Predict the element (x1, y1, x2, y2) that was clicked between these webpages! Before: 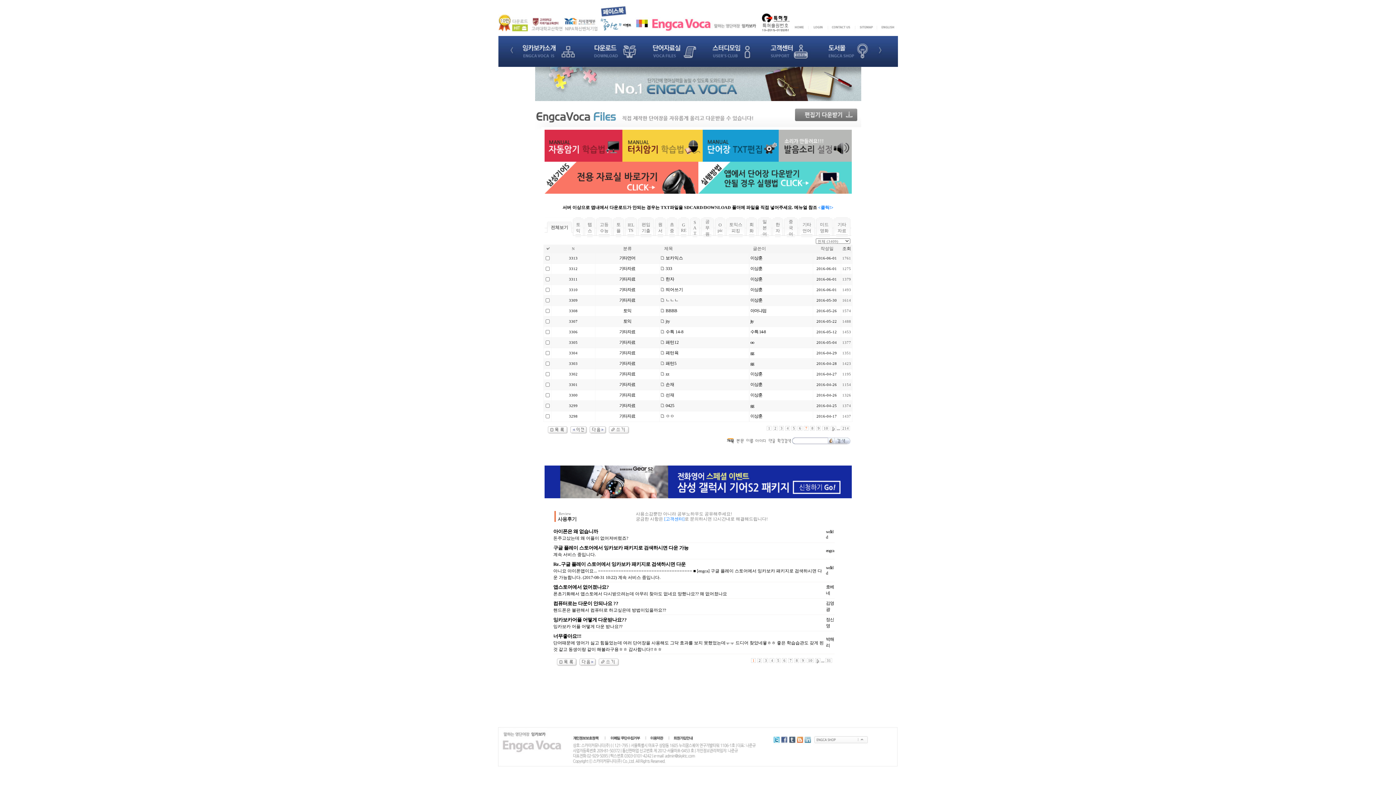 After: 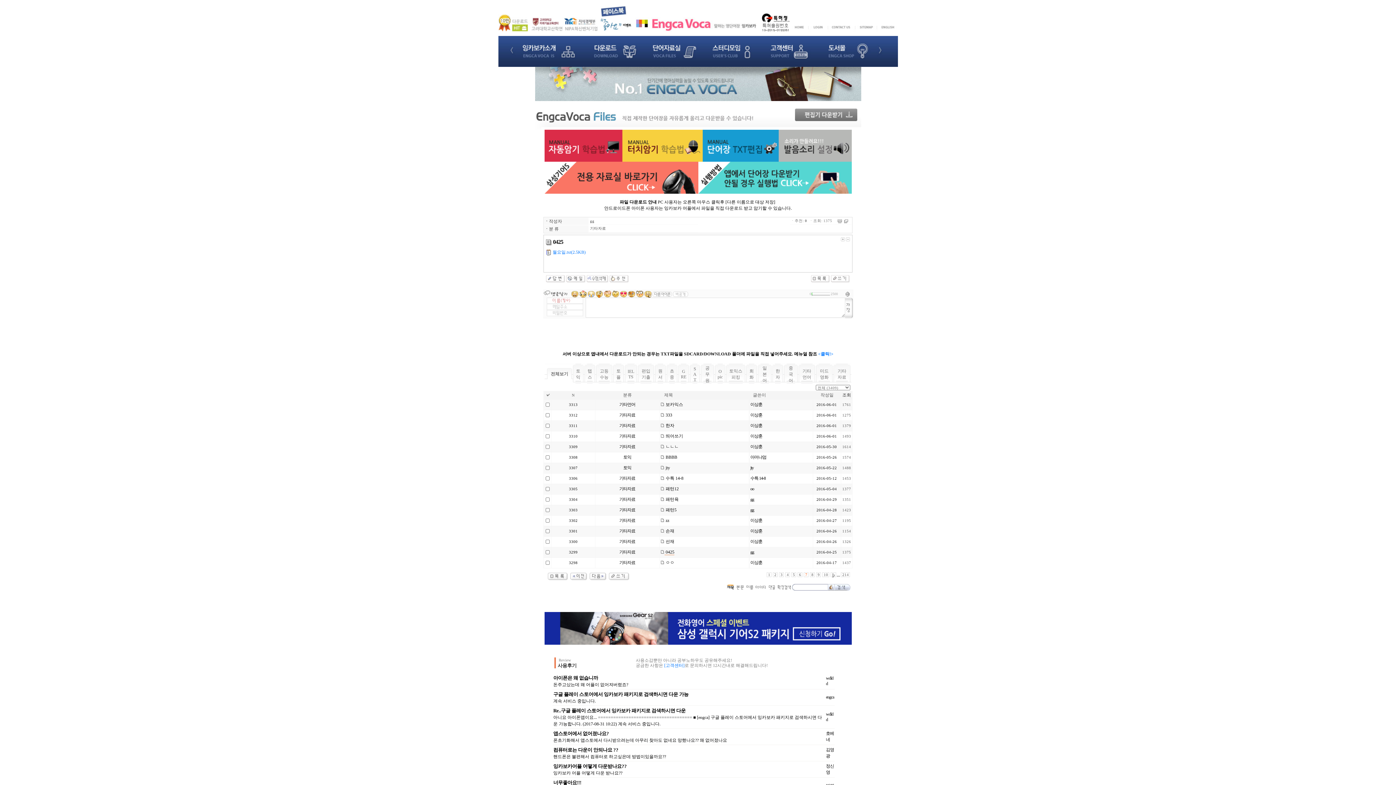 Action: bbox: (660, 403, 674, 408) label:  0425